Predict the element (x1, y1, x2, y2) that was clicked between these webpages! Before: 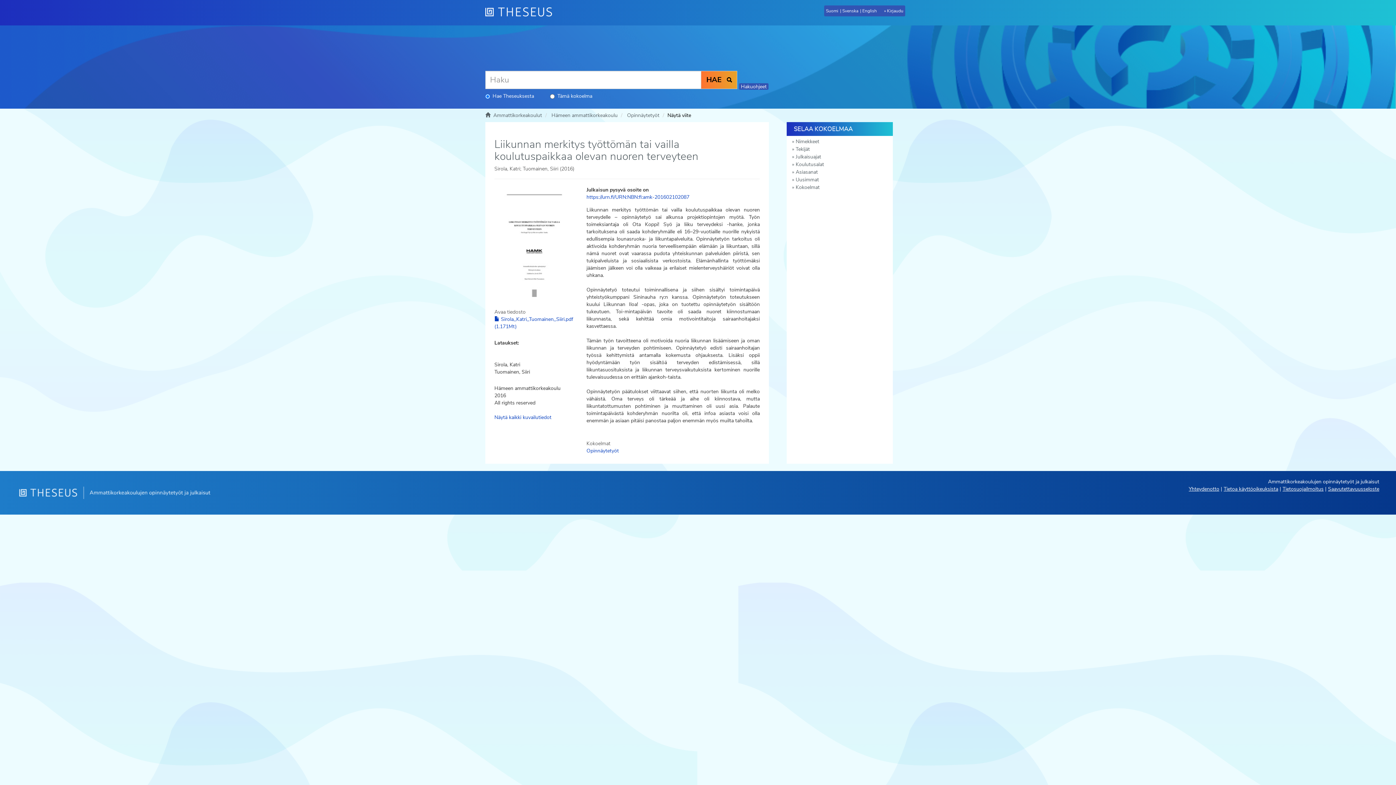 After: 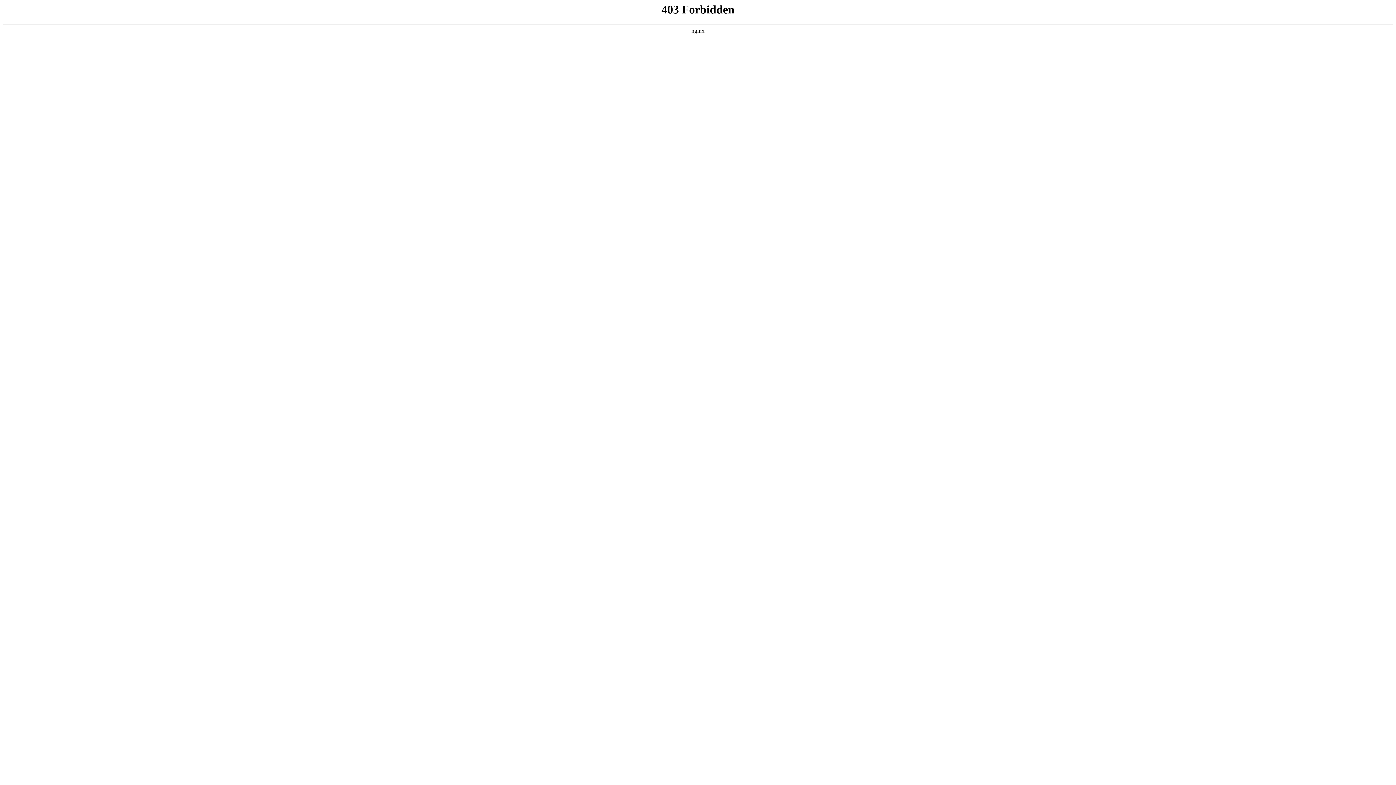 Action: label: Tietosuojailmoitus bbox: (1282, 485, 1324, 492)